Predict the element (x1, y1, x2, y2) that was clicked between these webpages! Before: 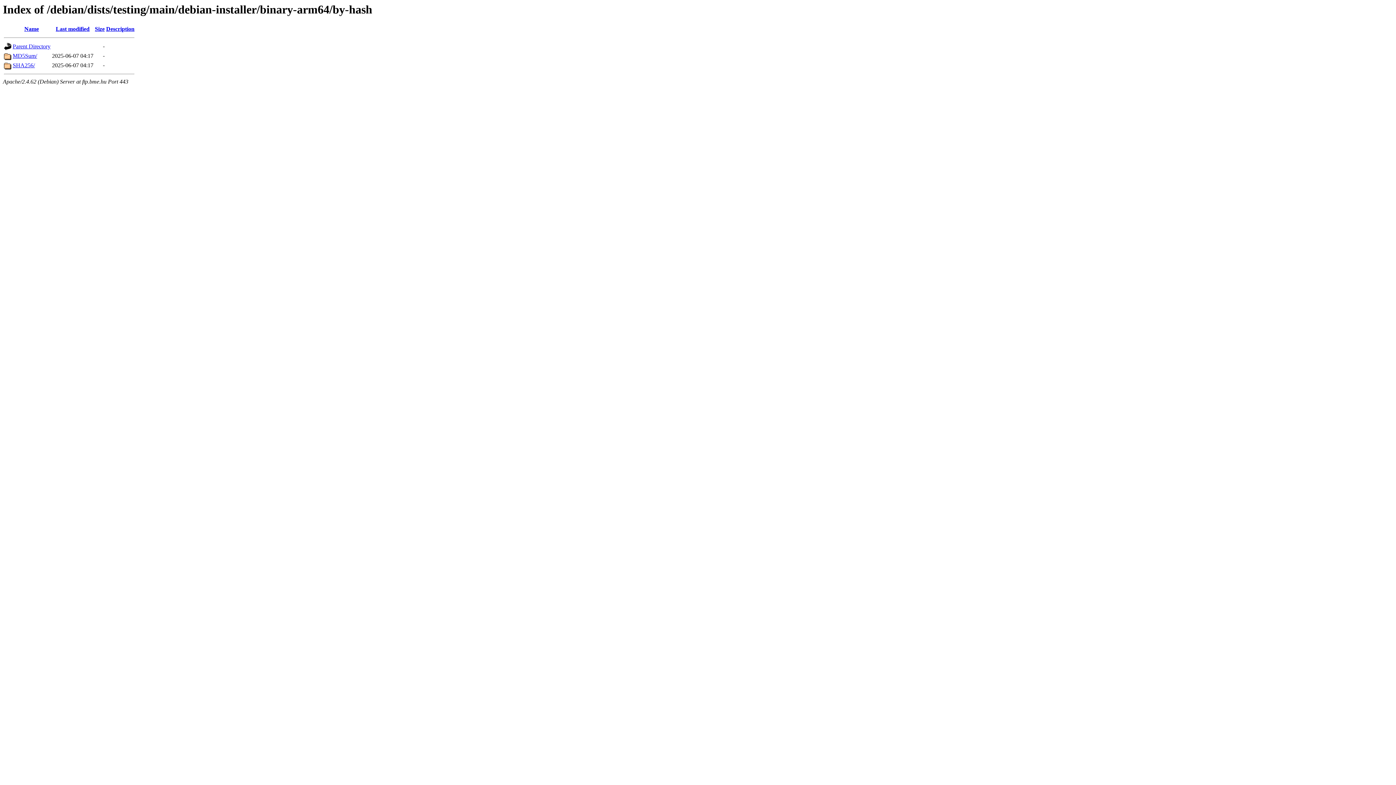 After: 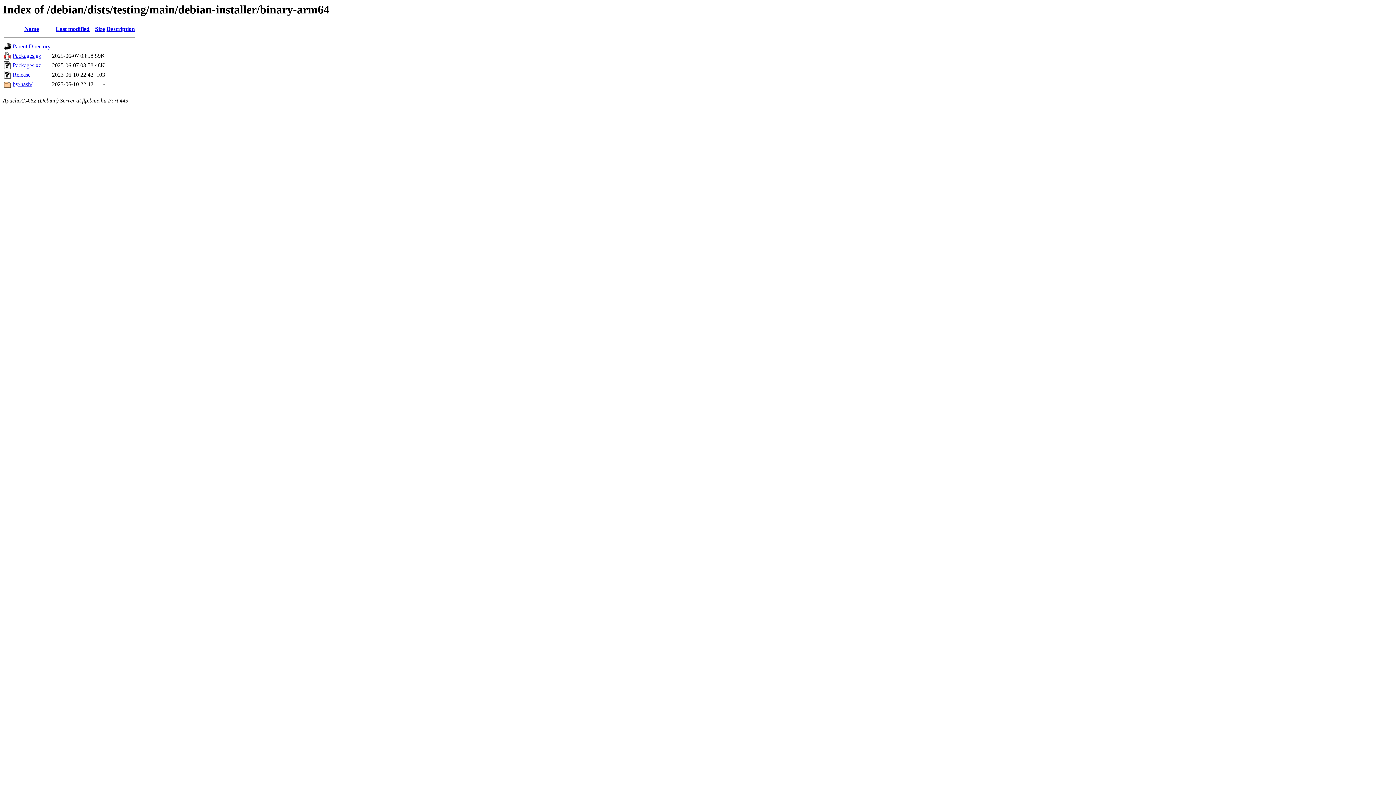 Action: bbox: (12, 43, 50, 49) label: Parent Directory